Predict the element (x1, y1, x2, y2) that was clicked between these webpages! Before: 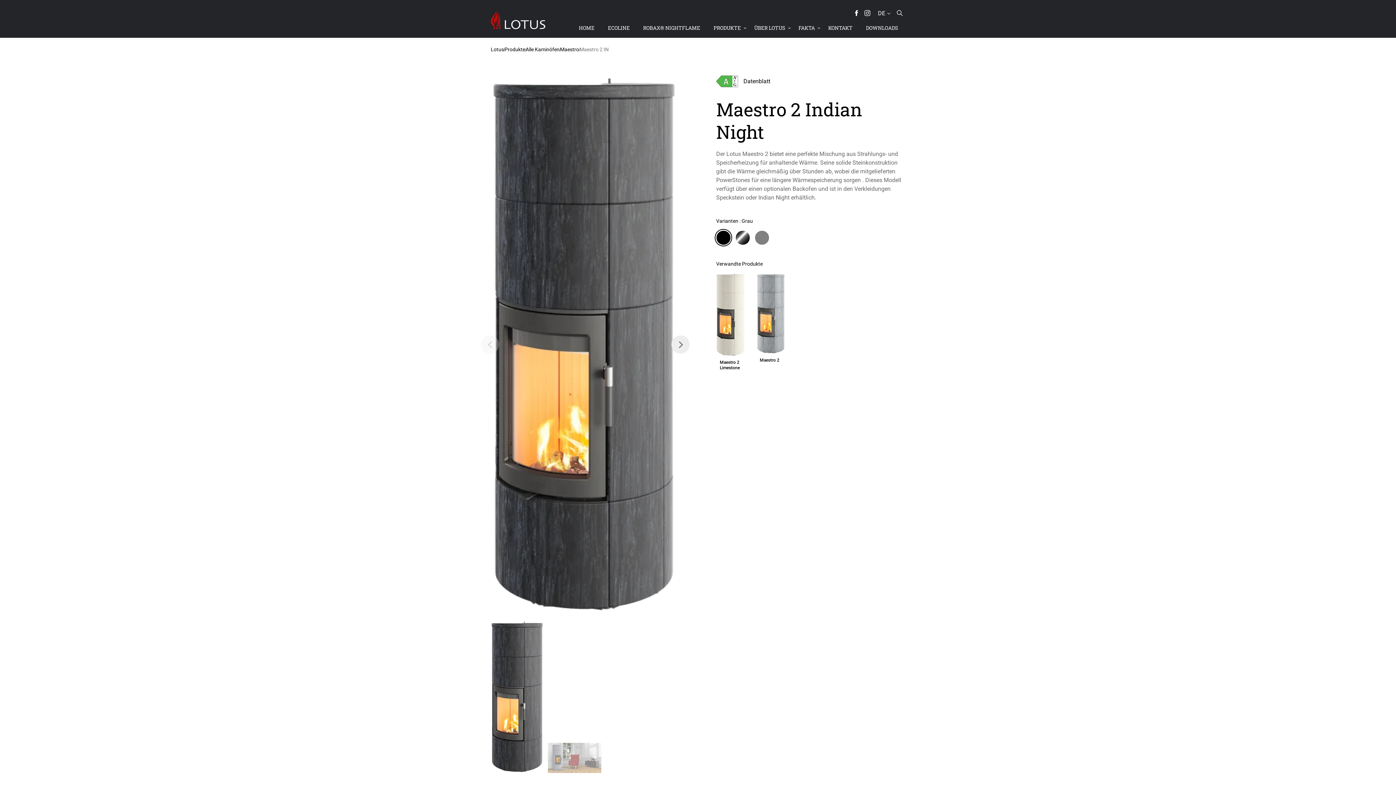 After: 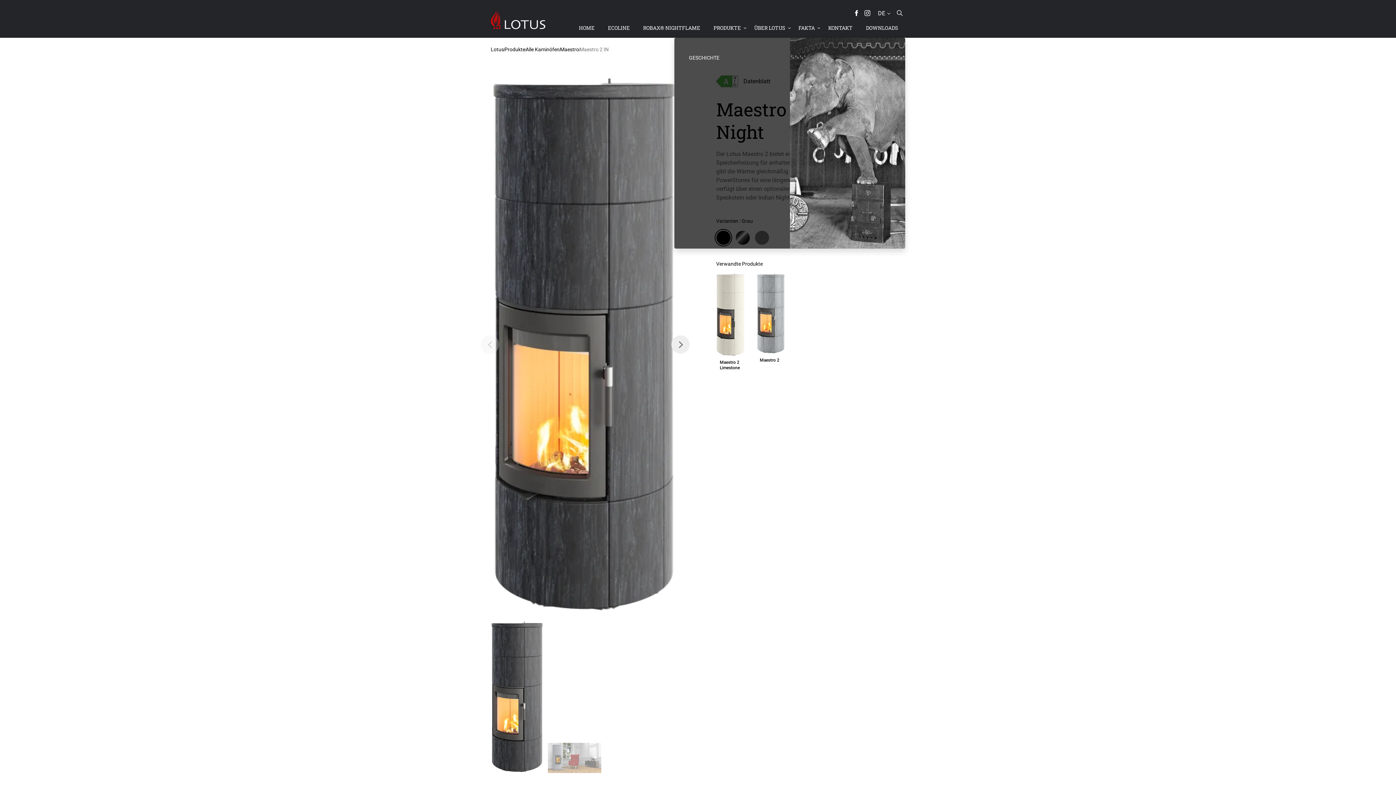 Action: label: ÜBER LOTUS bbox: (748, 18, 792, 37)